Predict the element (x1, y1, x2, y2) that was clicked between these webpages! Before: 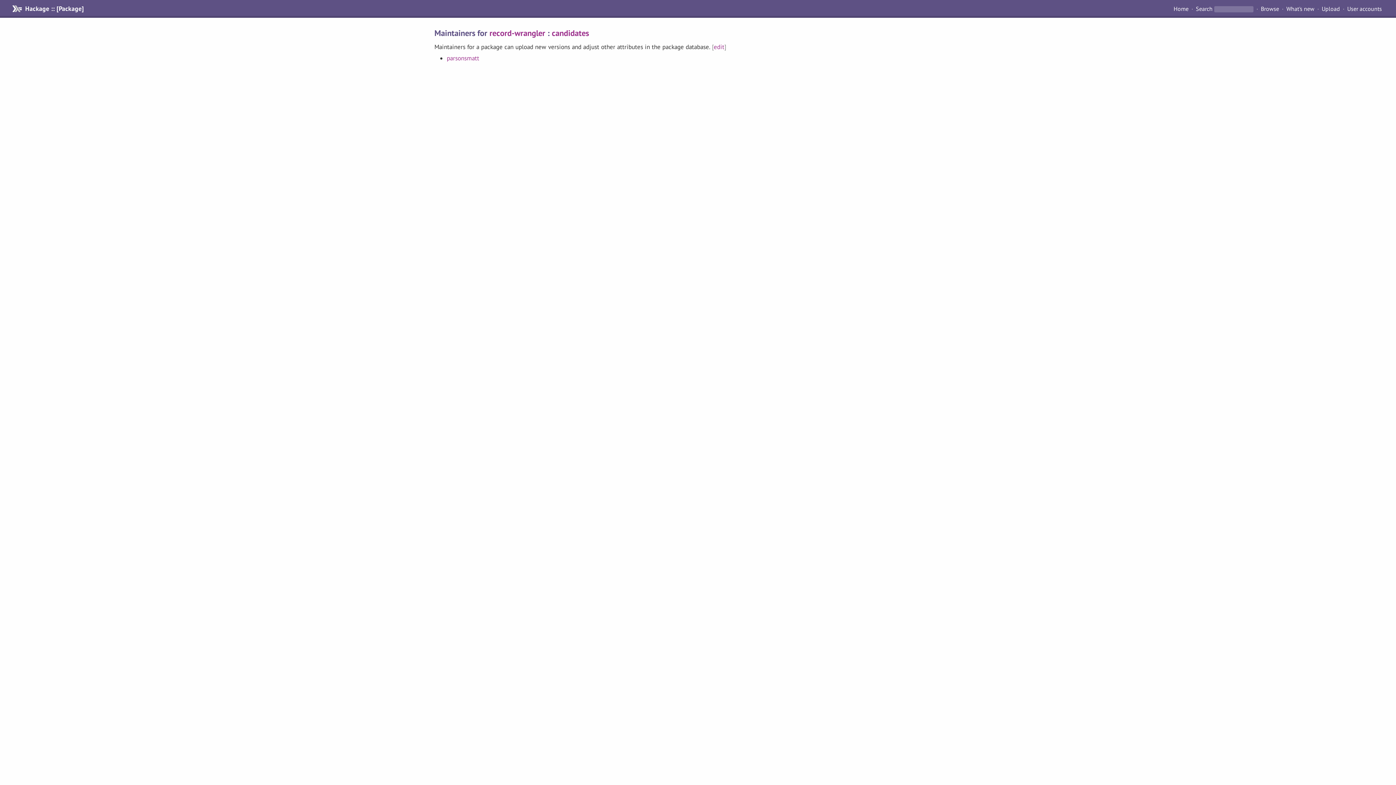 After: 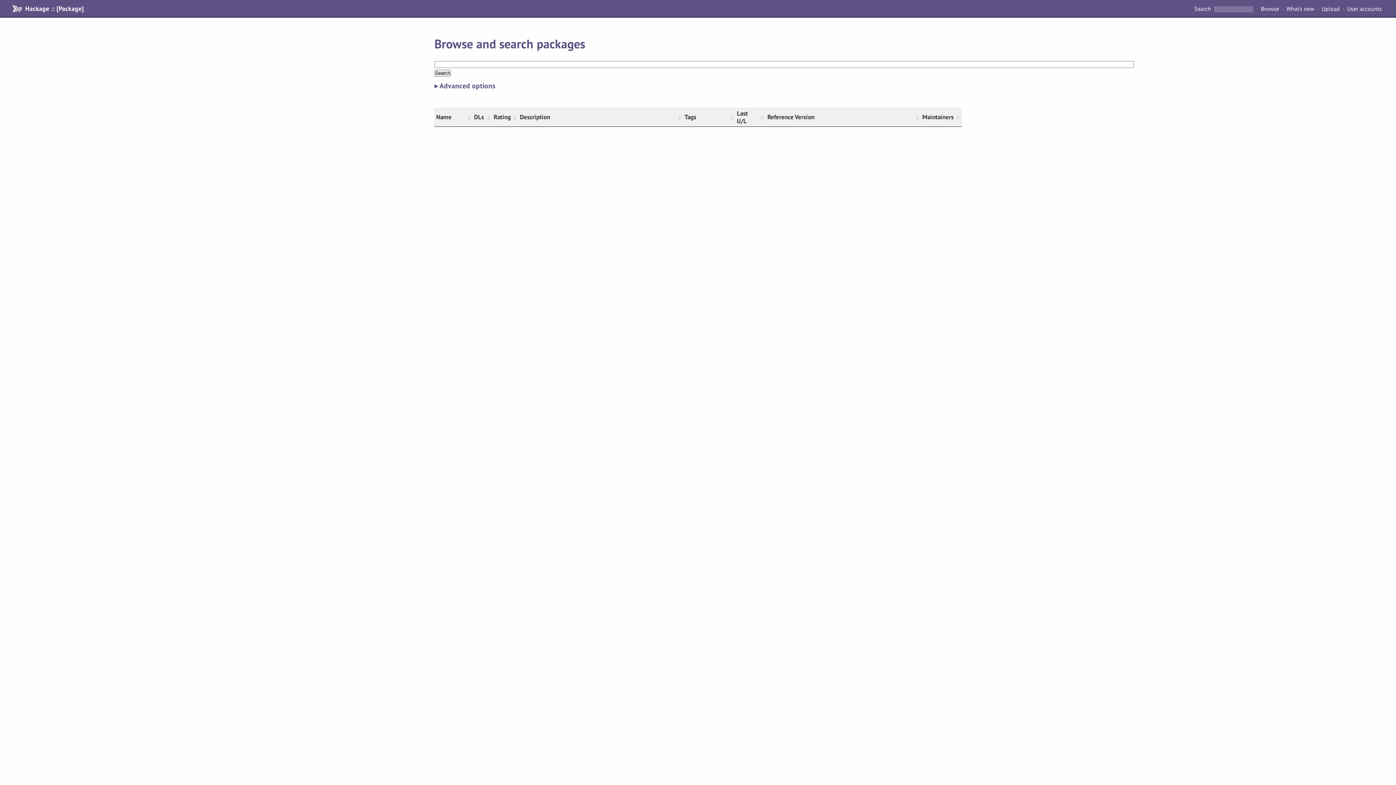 Action: bbox: (1196, 4, 1212, 12) label: Search